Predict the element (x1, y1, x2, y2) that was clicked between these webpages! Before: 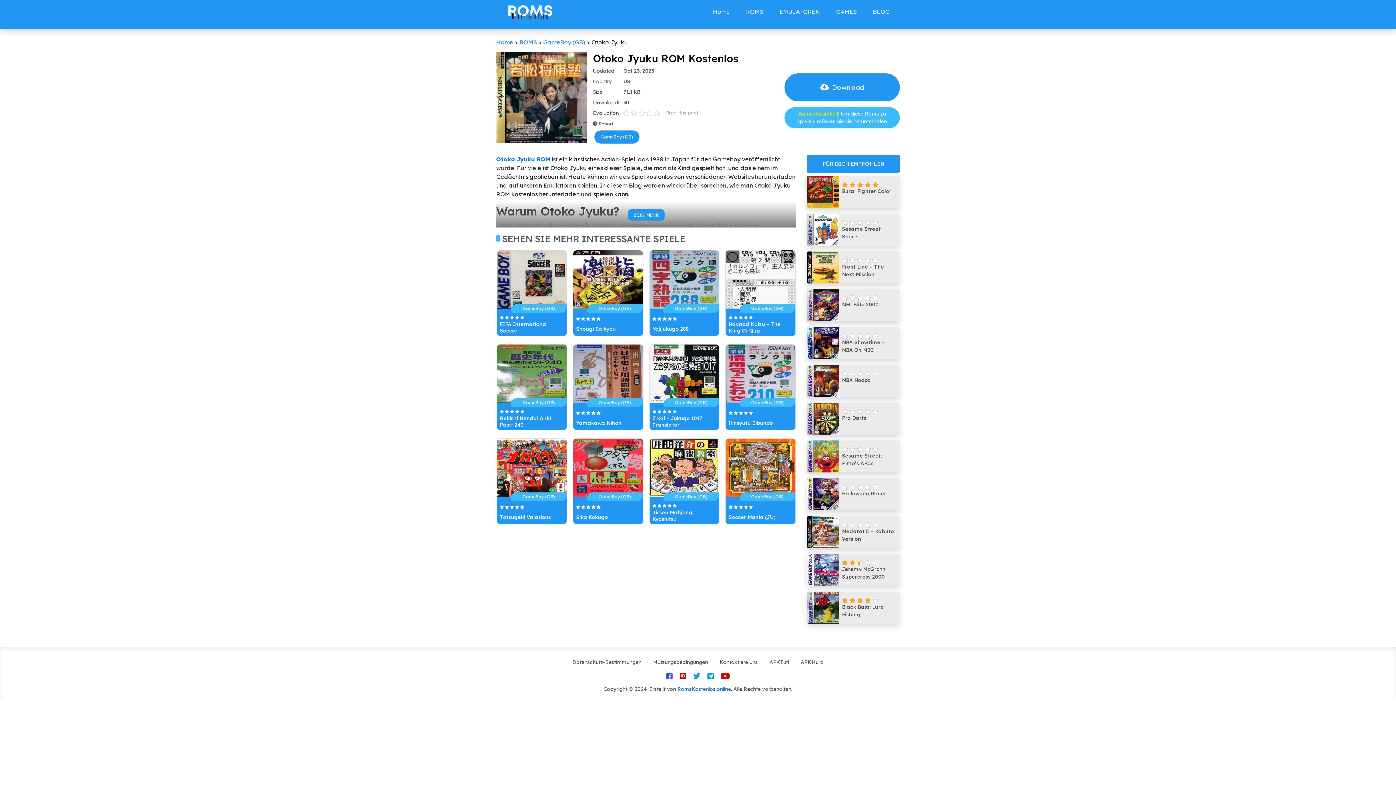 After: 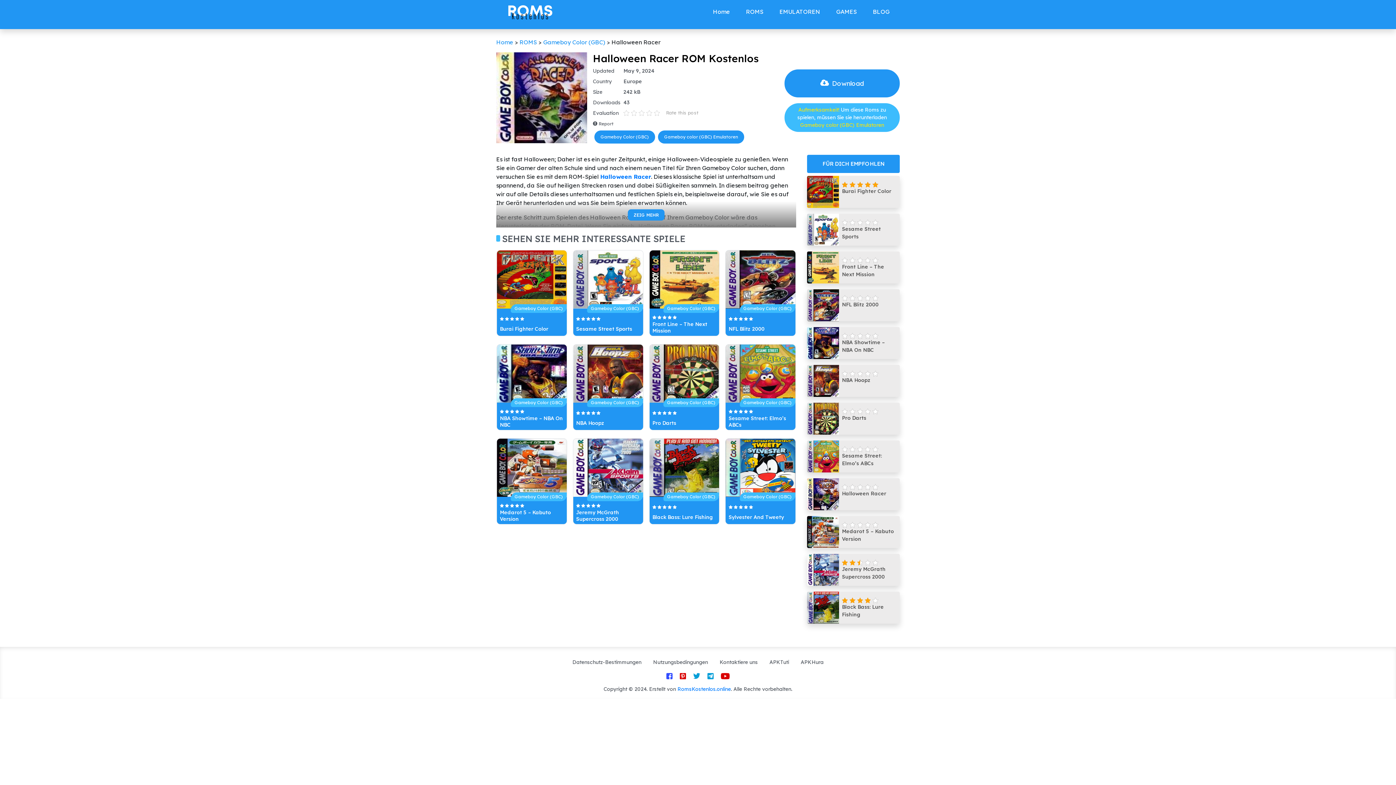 Action: label: Halloween Racer bbox: (807, 478, 900, 510)